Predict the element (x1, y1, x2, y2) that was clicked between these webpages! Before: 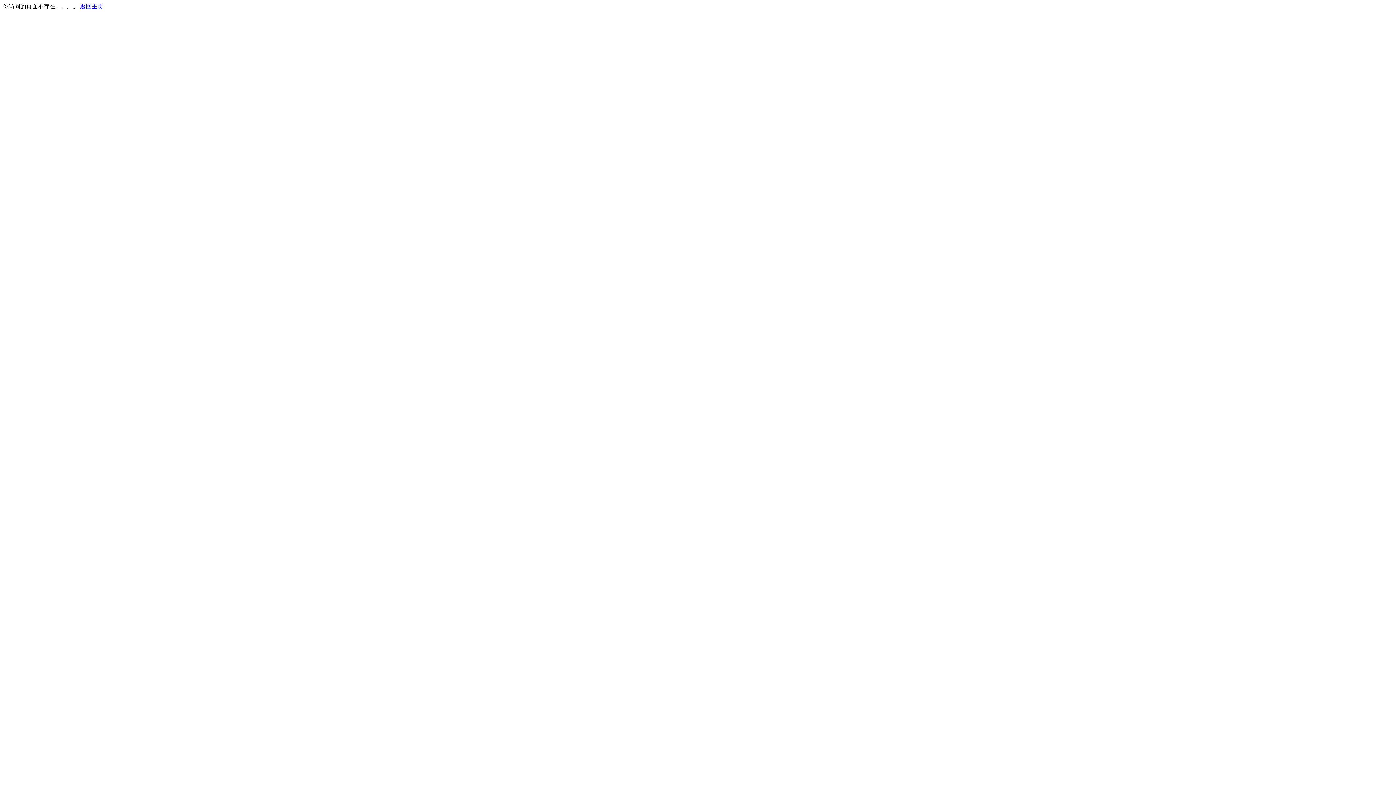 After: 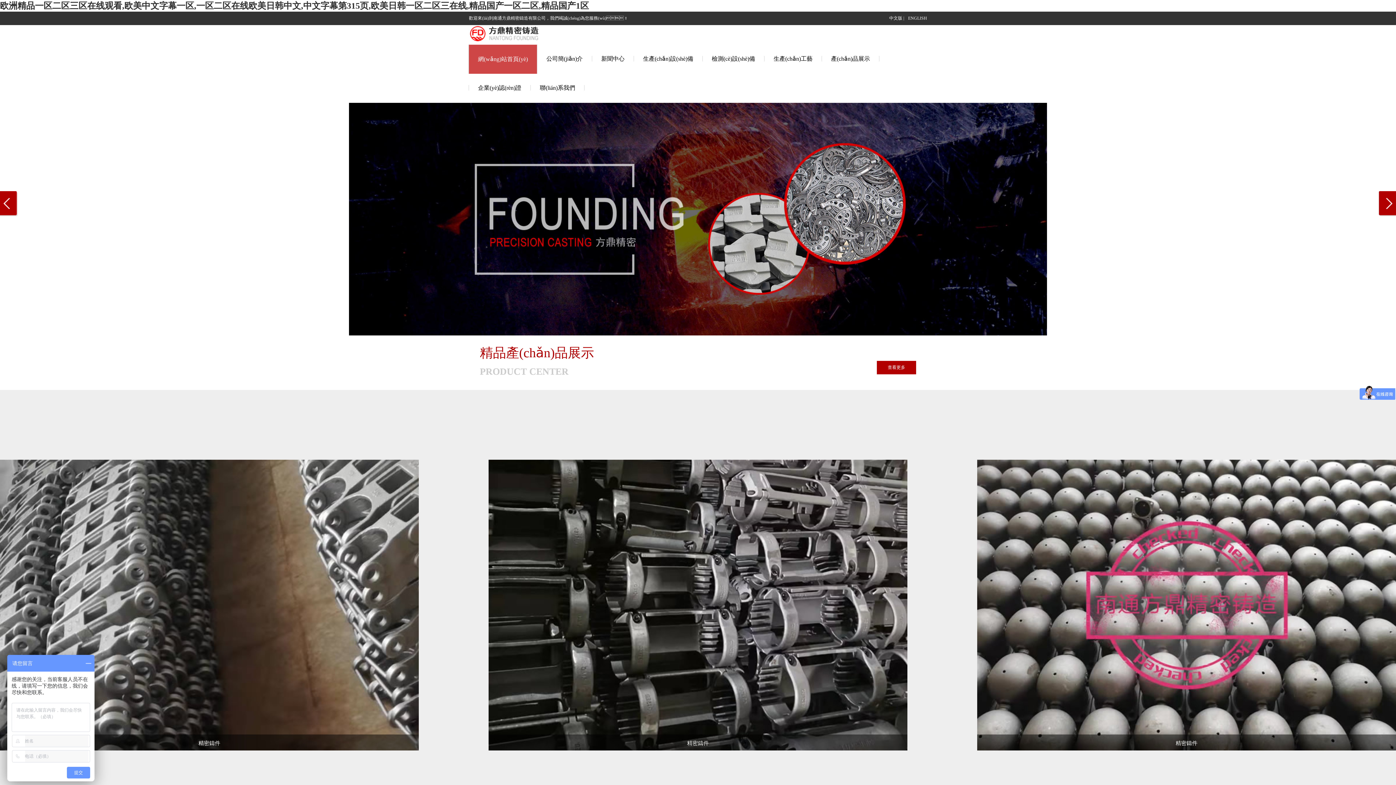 Action: label: 返回主页 bbox: (80, 3, 103, 9)